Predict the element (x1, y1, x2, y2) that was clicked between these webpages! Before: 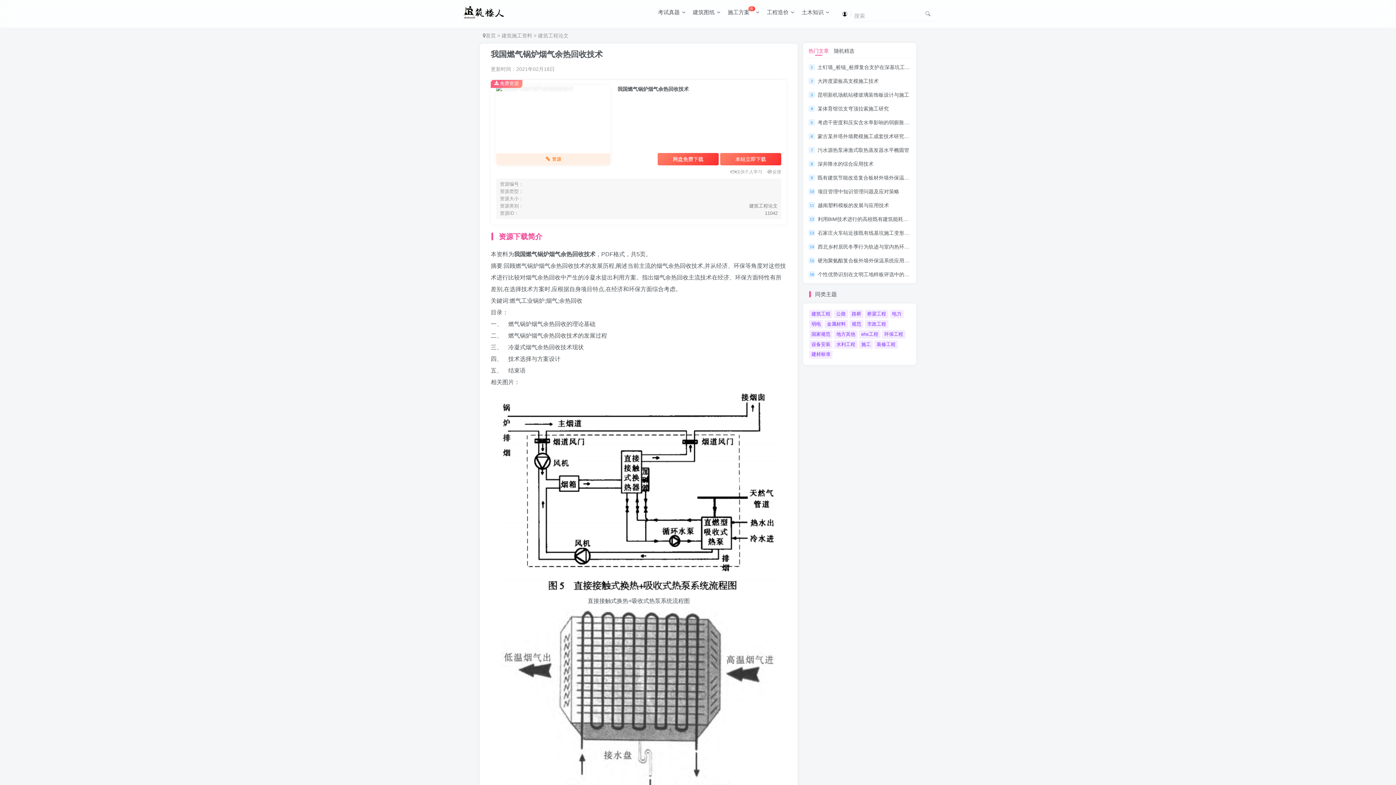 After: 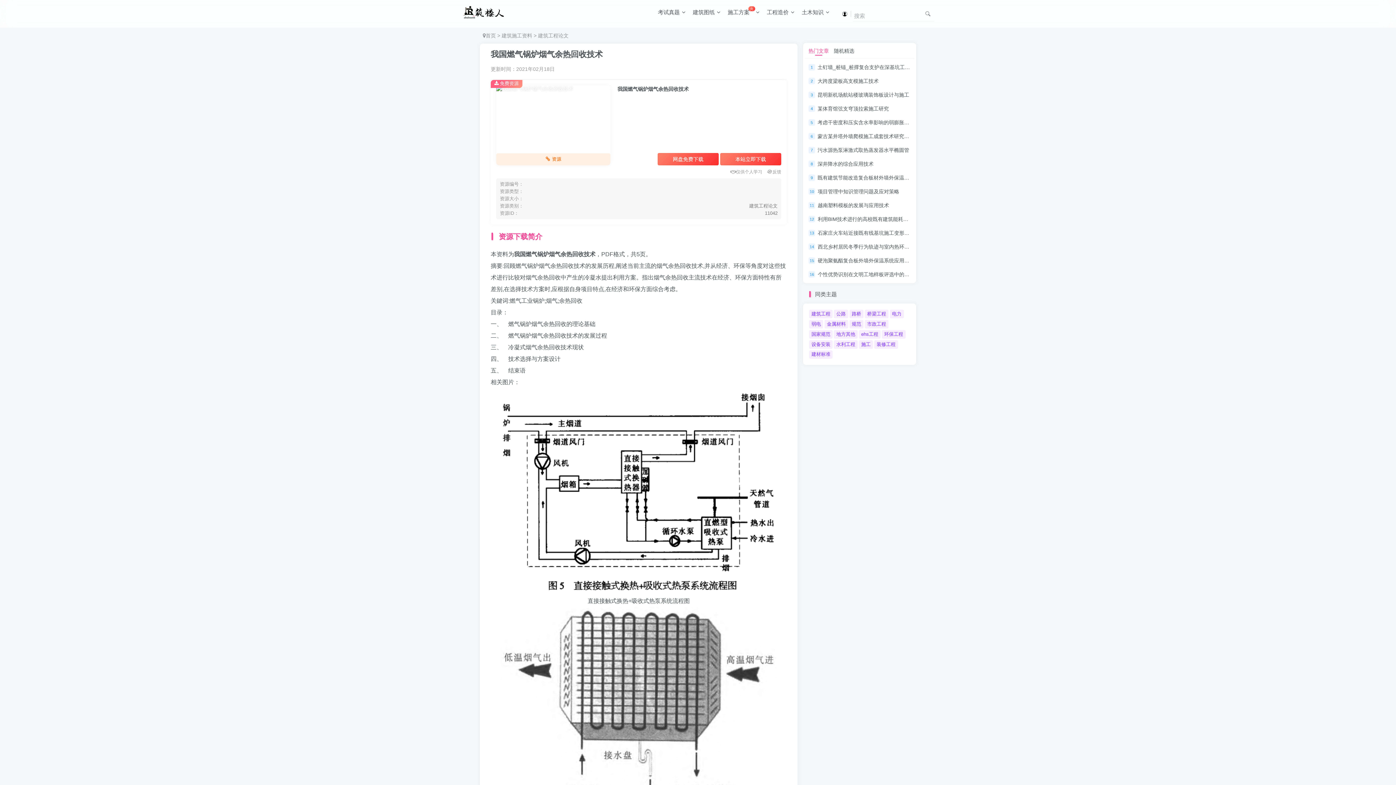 Action: label: 我国燃气锅炉烟气余热回收技术 bbox: (490, 49, 602, 58)